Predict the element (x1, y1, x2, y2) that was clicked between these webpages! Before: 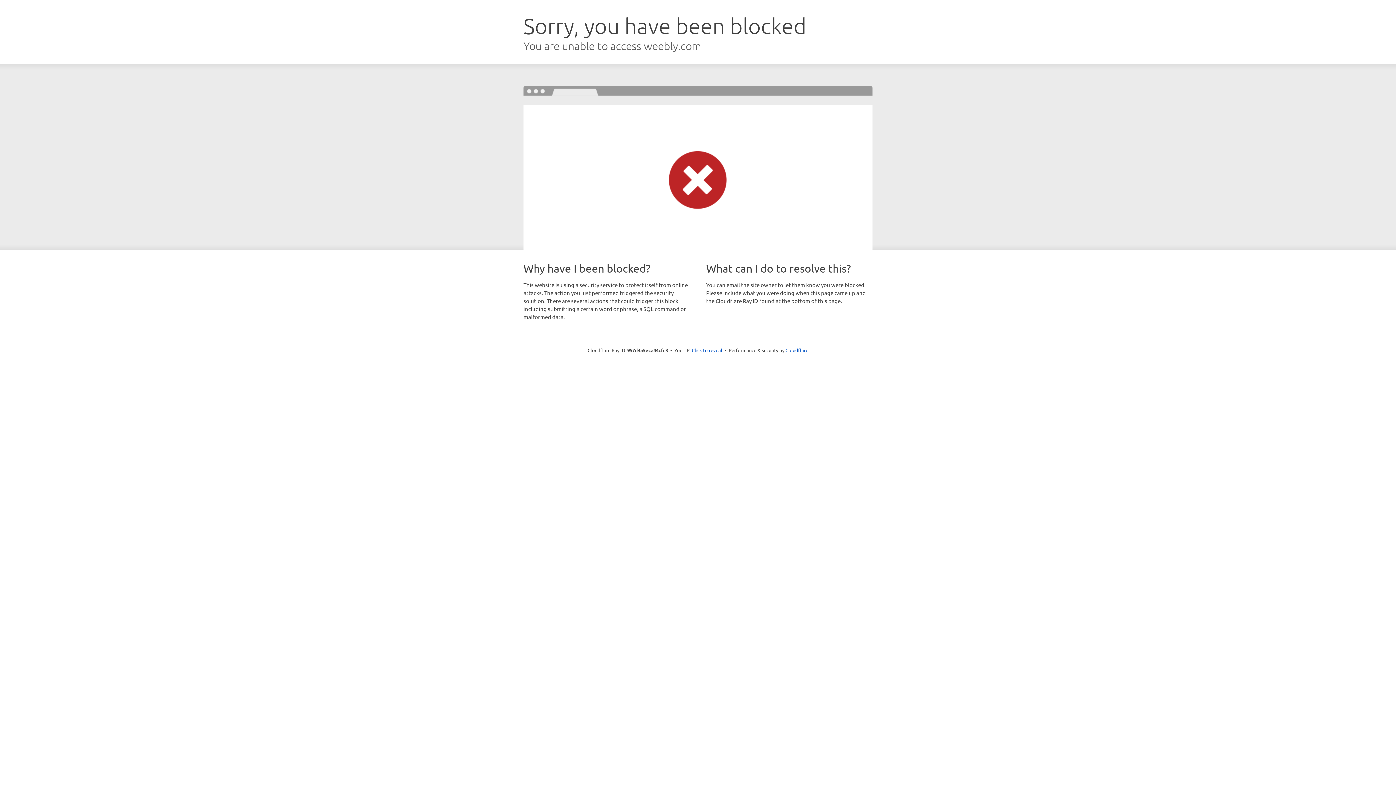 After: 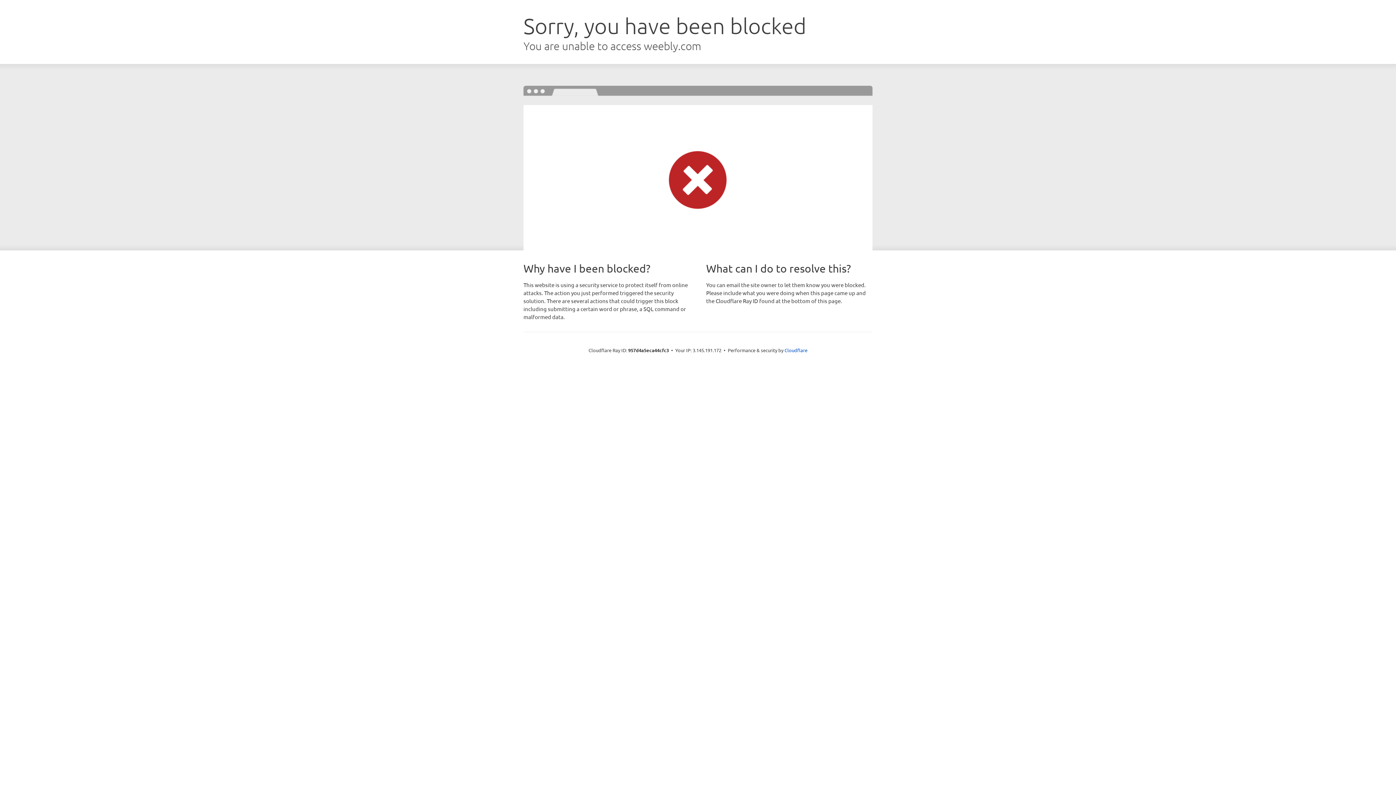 Action: label: Click to reveal bbox: (692, 346, 722, 353)